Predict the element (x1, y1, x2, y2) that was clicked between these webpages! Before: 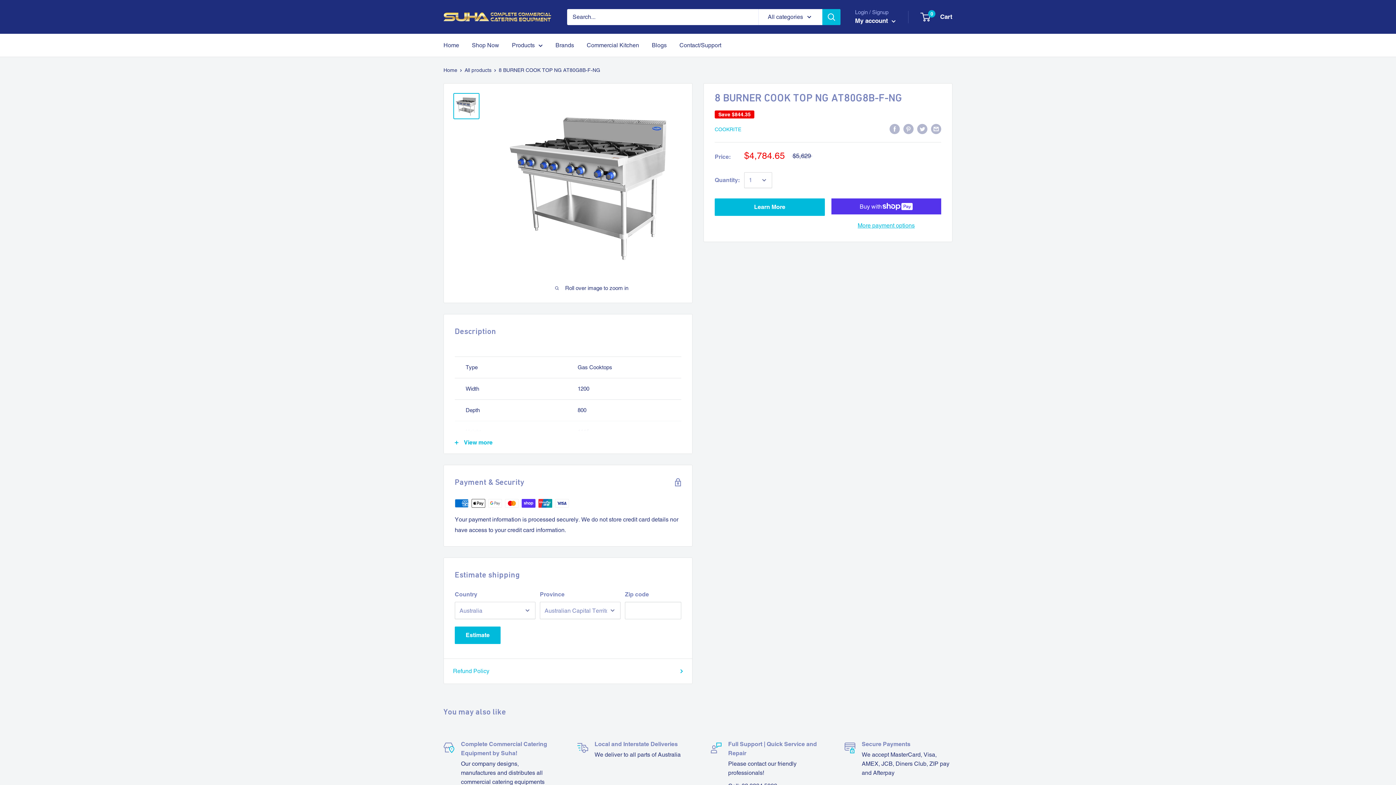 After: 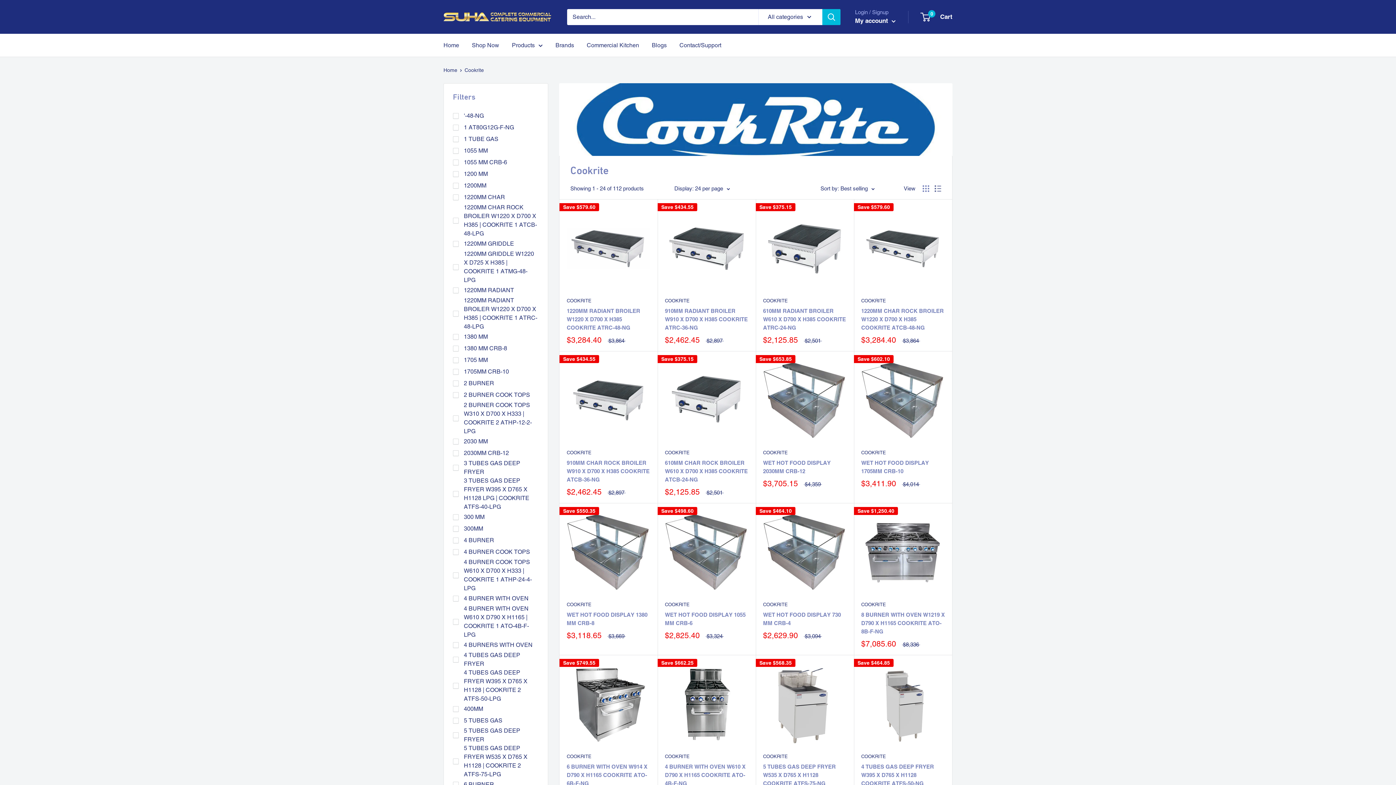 Action: label: COOKRITE bbox: (714, 126, 741, 132)